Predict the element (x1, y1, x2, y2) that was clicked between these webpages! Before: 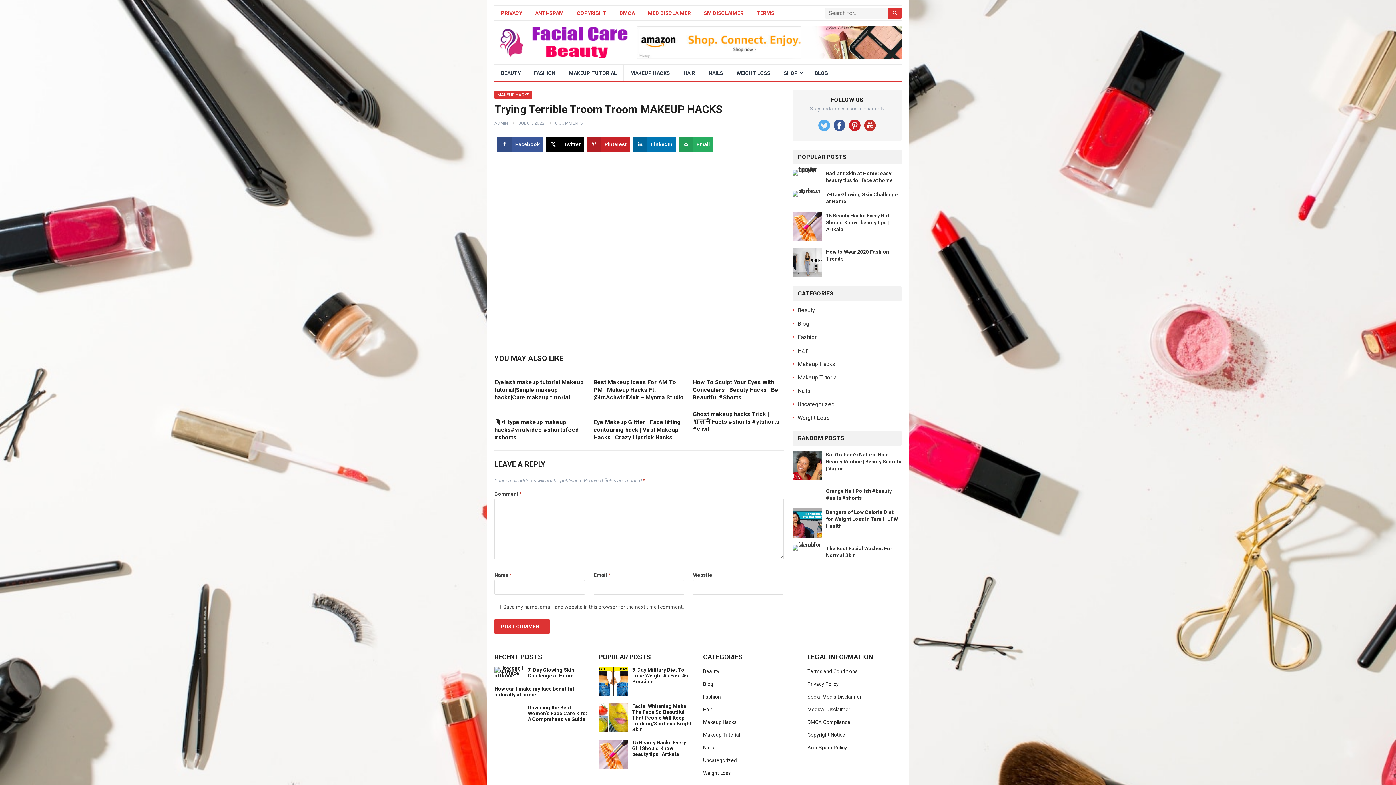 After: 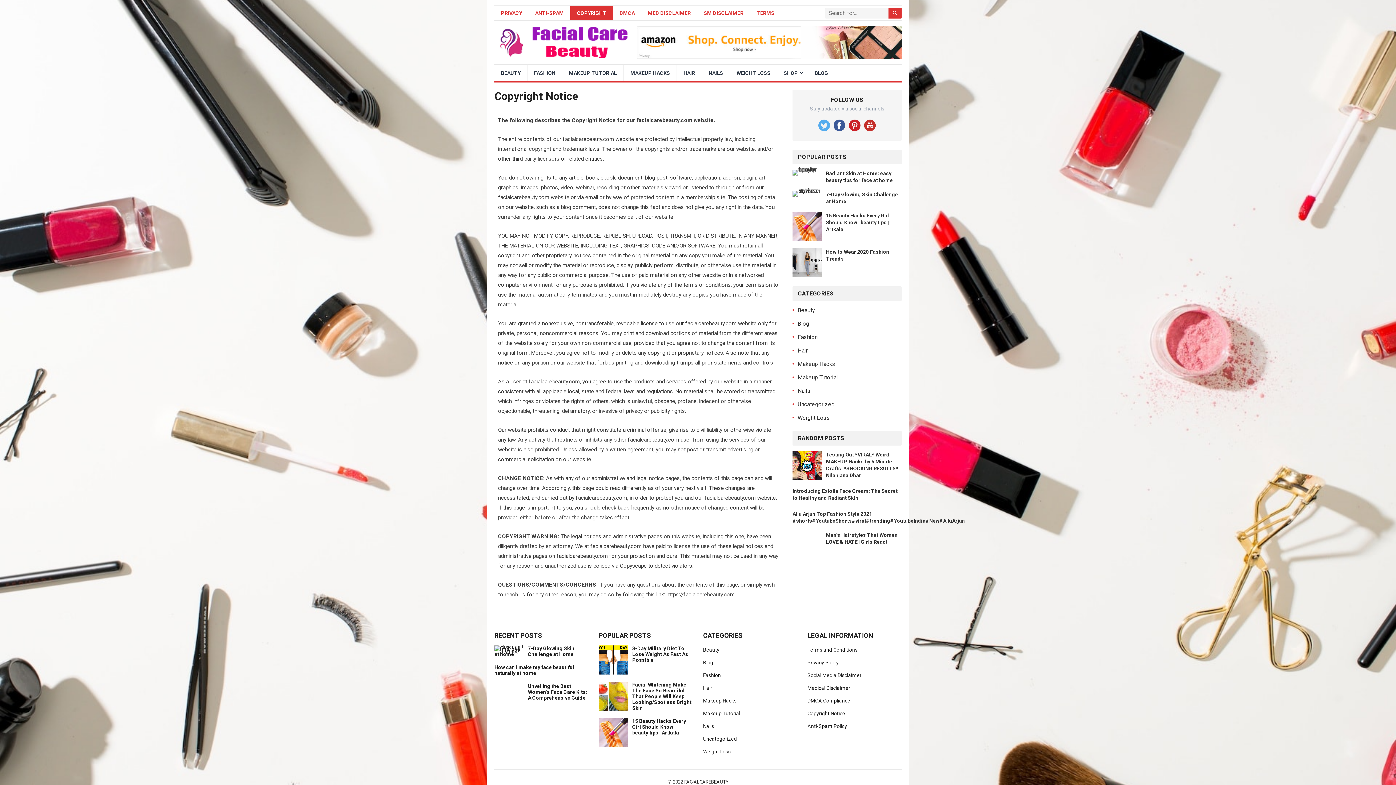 Action: label: COPYRIGHT bbox: (570, 6, 613, 20)